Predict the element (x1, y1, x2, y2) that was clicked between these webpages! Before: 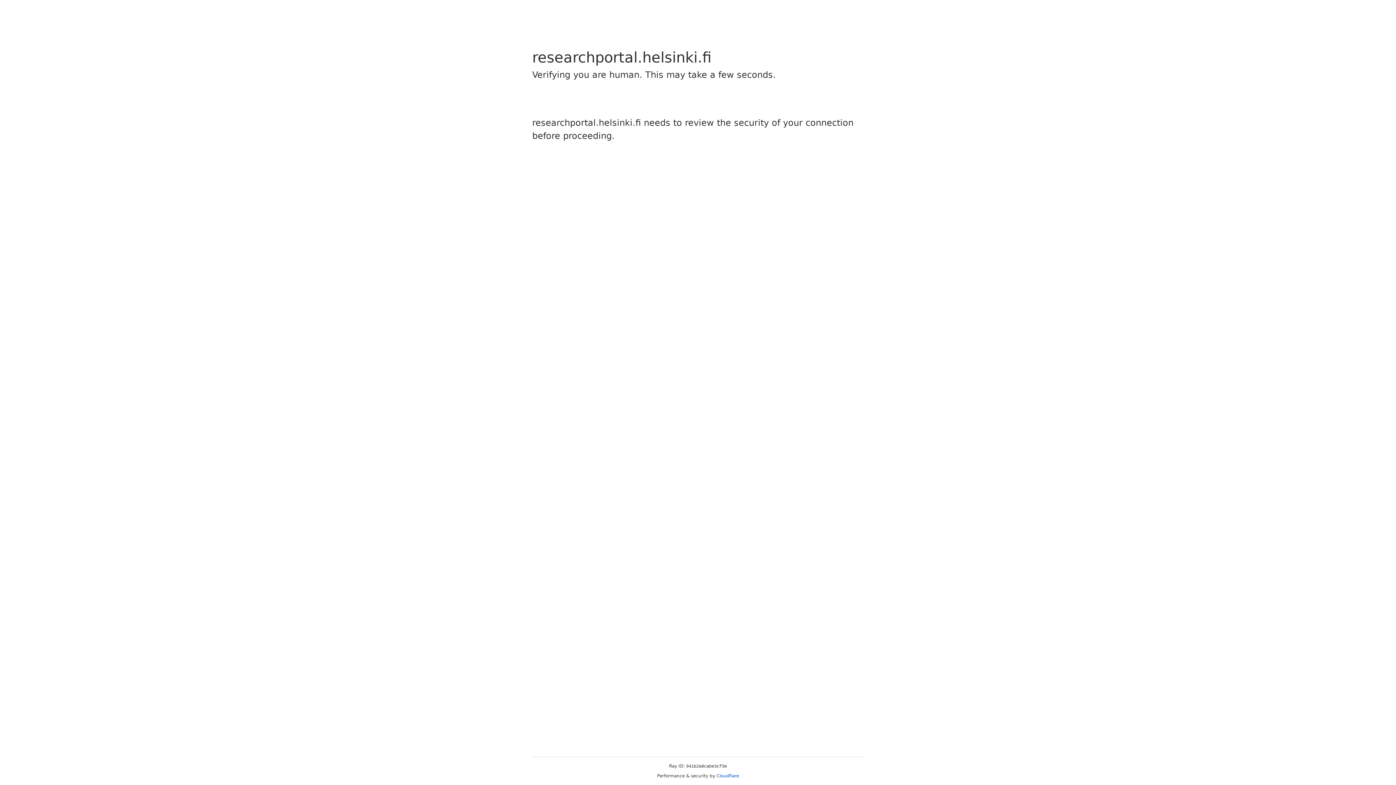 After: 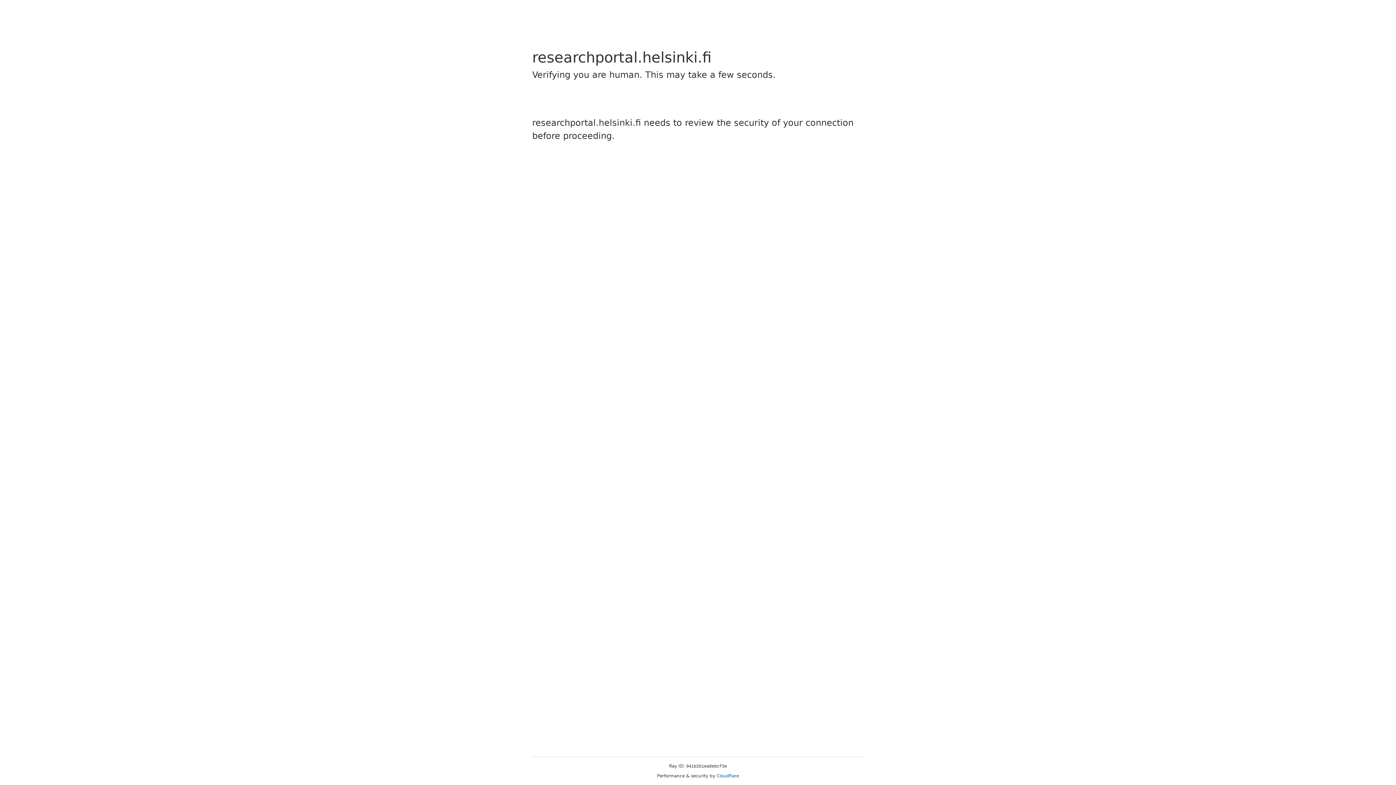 Action: label: Cloudflare bbox: (716, 773, 739, 778)